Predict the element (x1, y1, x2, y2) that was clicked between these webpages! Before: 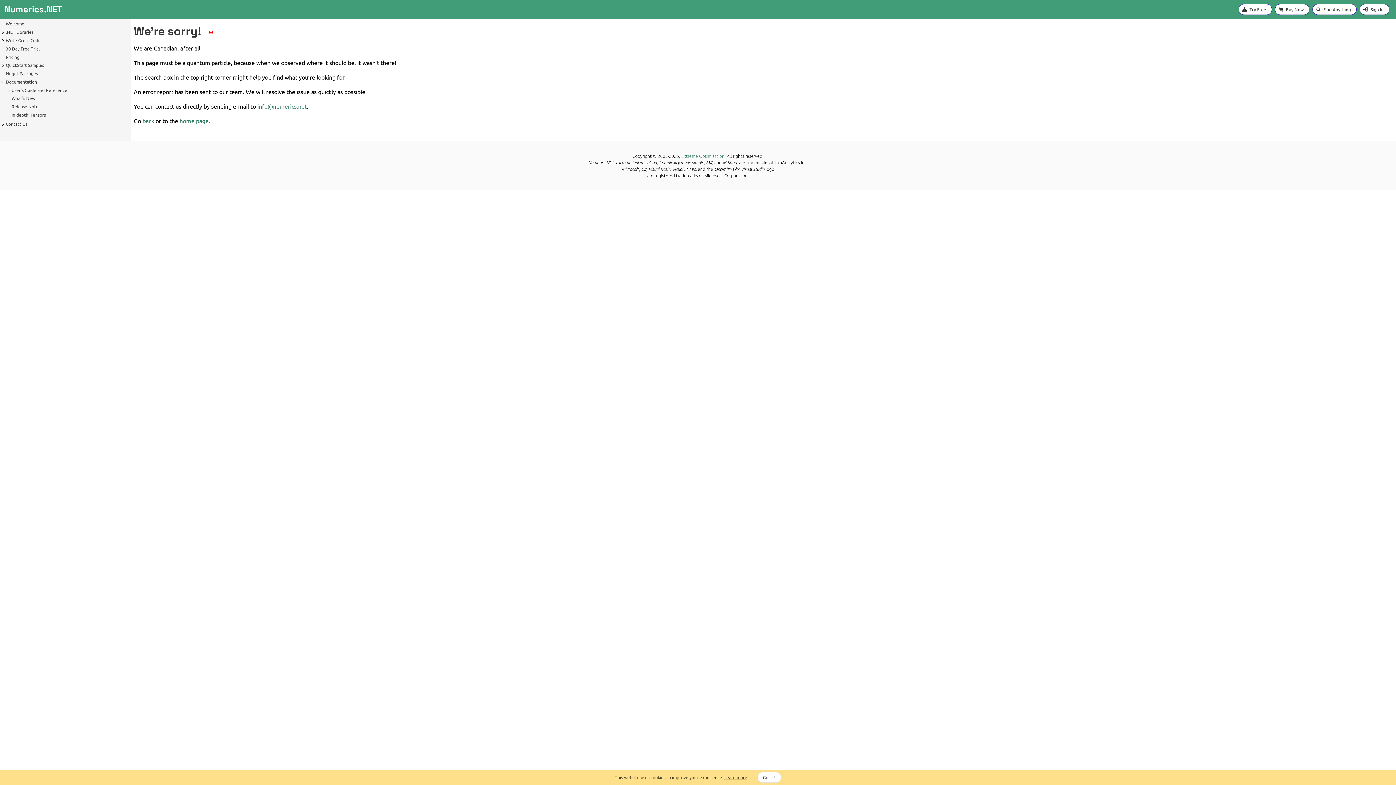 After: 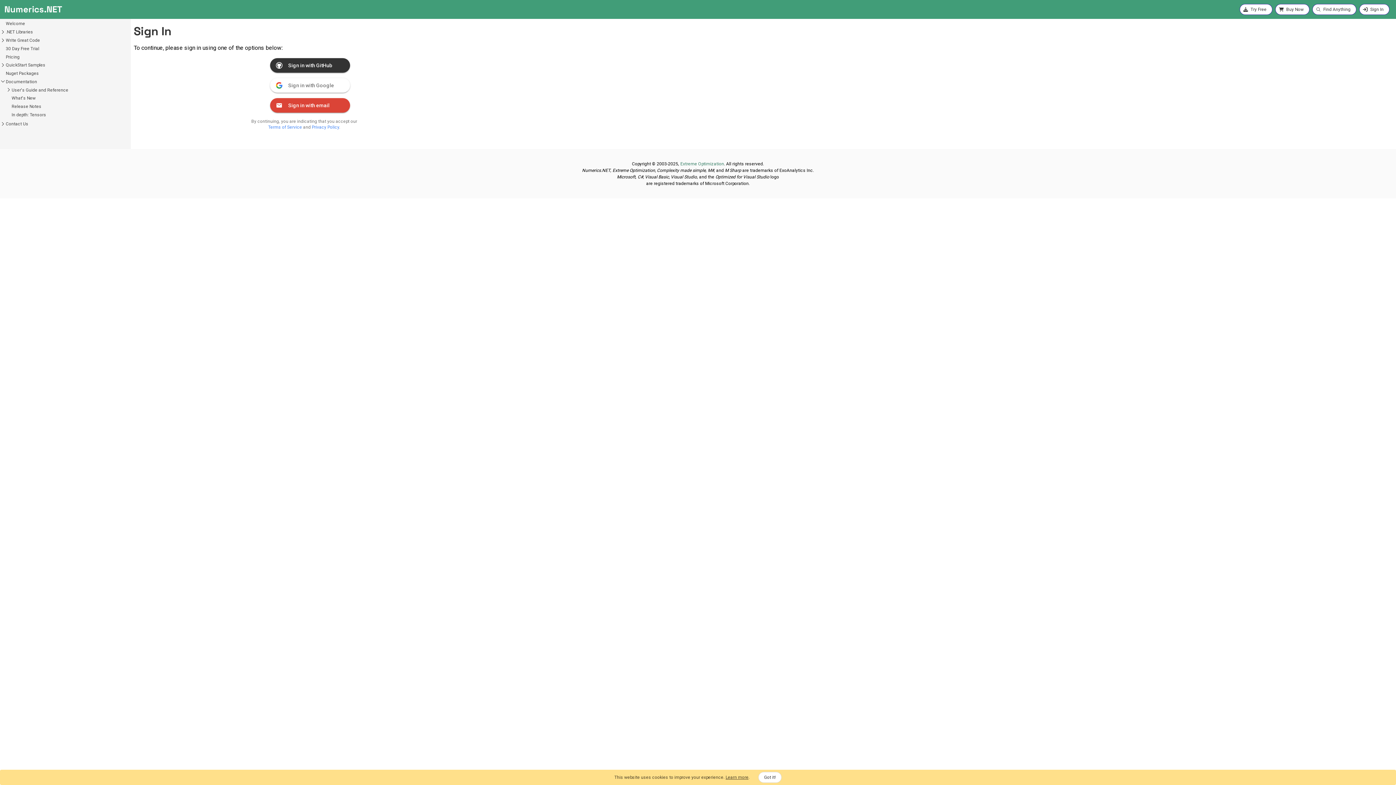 Action: bbox: (1360, 4, 1389, 14) label: Sign In